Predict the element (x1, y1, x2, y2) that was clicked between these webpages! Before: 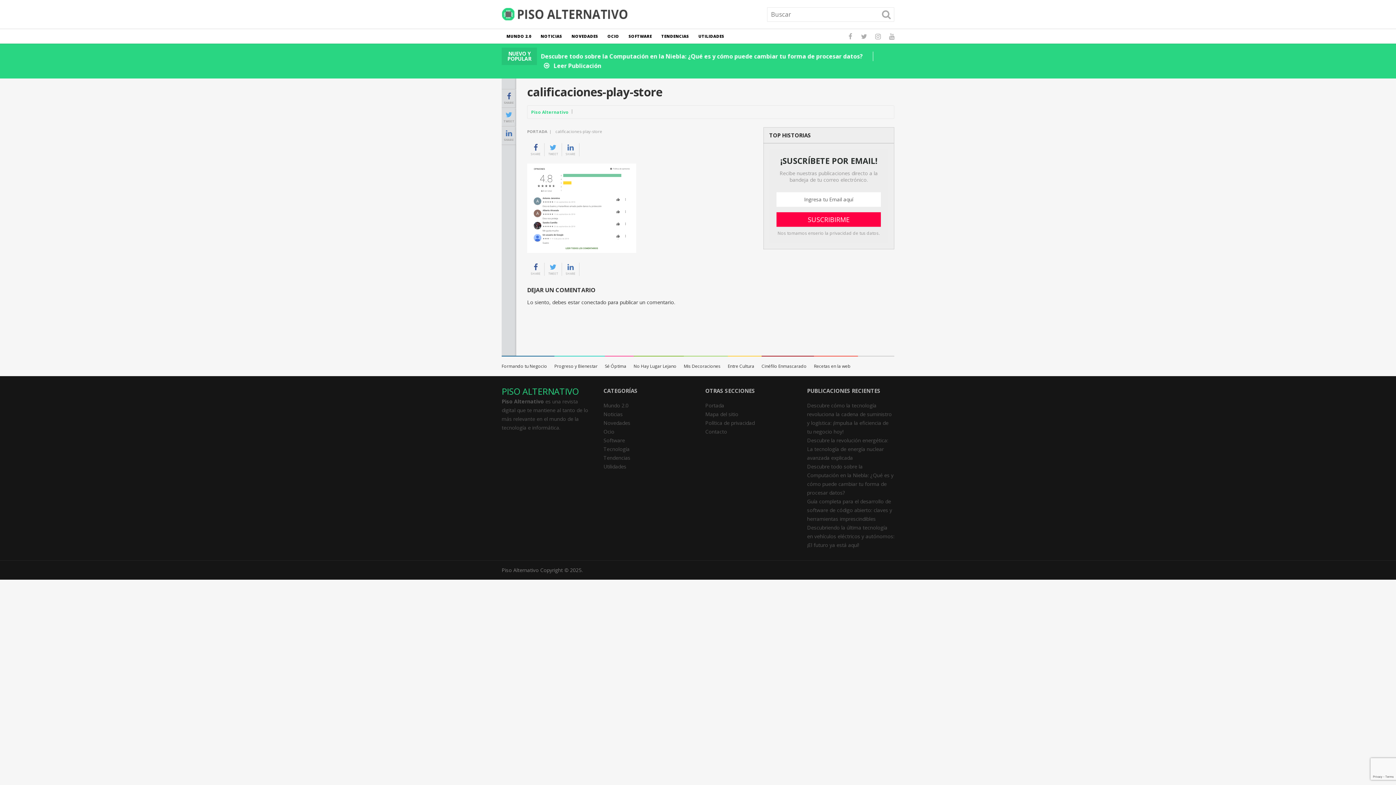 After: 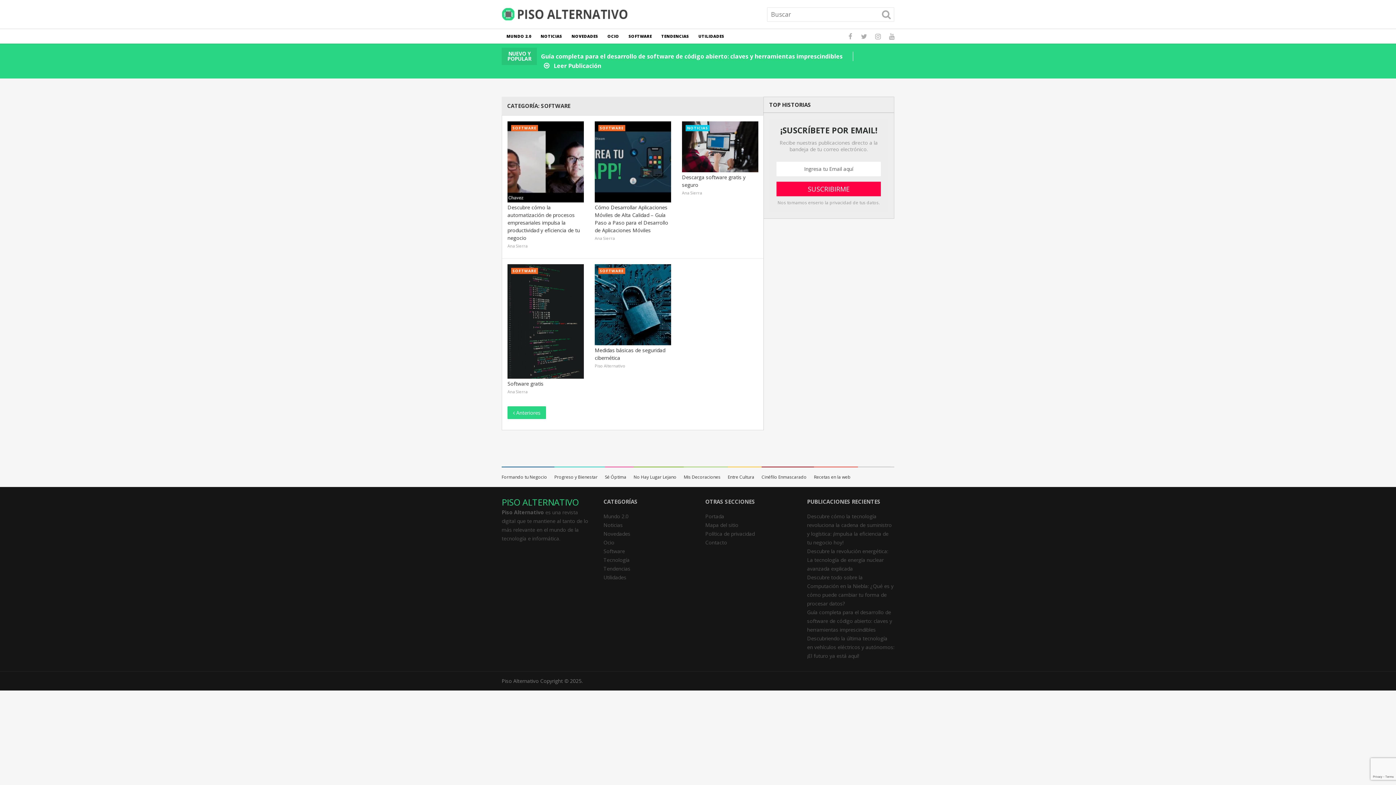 Action: bbox: (603, 437, 625, 444) label: Software